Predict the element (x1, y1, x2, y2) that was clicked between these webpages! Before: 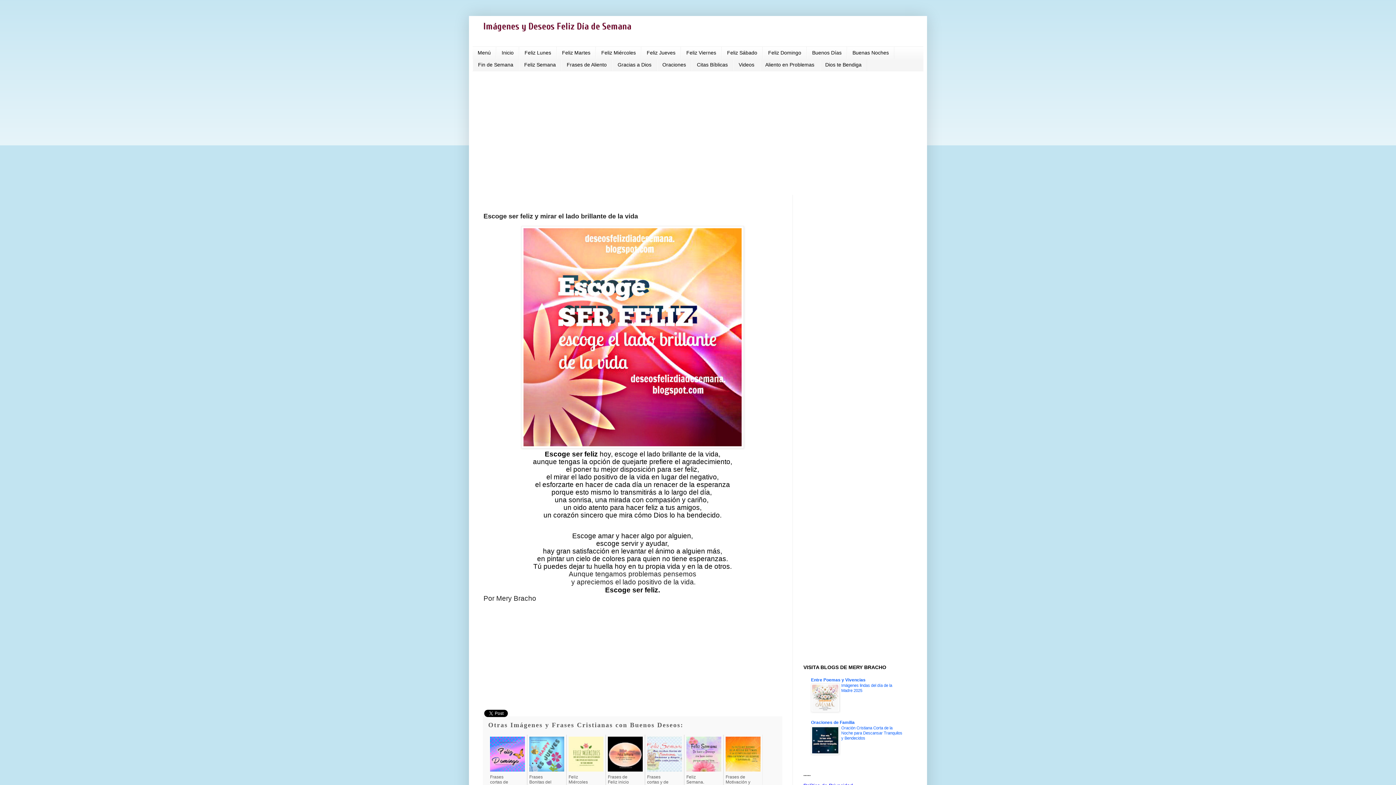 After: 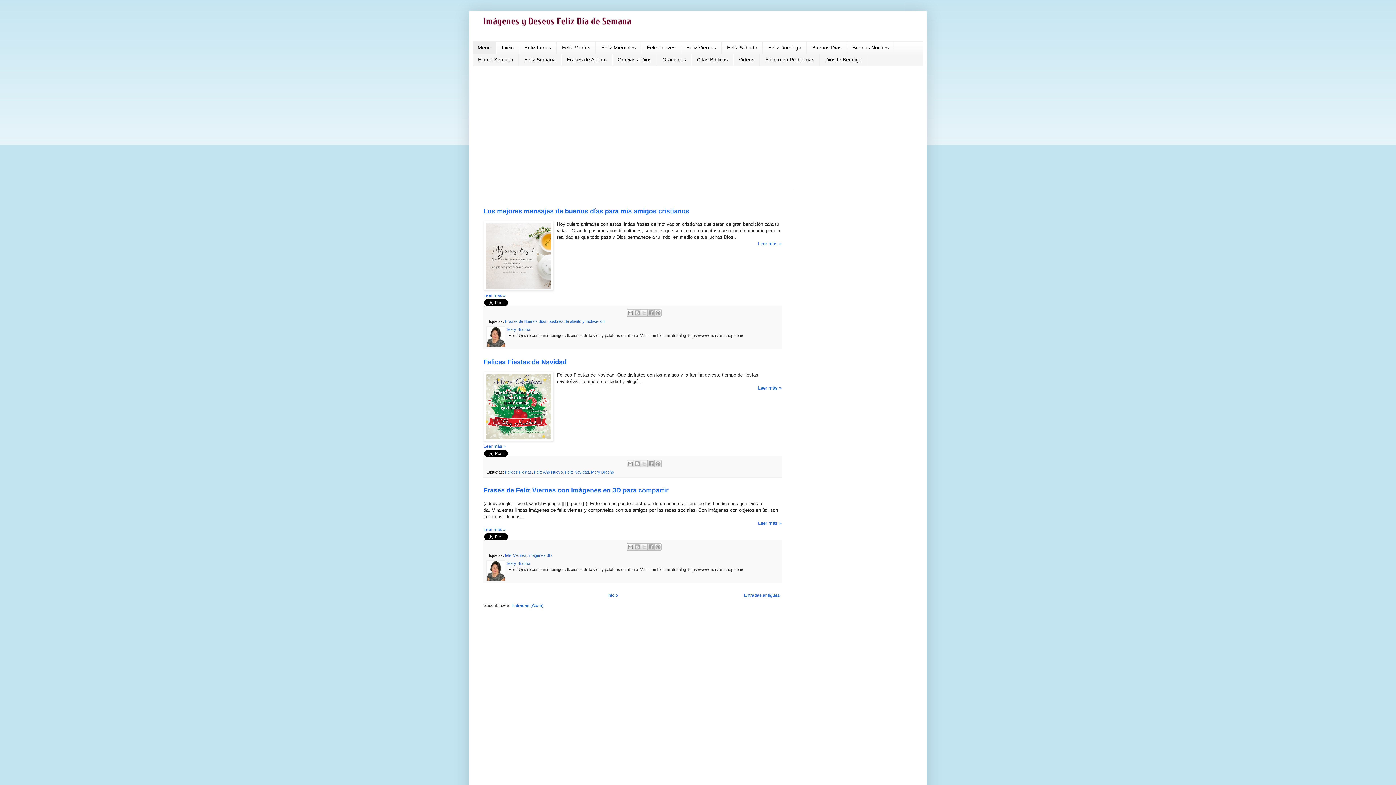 Action: bbox: (483, 21, 631, 32) label: Imágenes y Deseos Feliz Día de Semana